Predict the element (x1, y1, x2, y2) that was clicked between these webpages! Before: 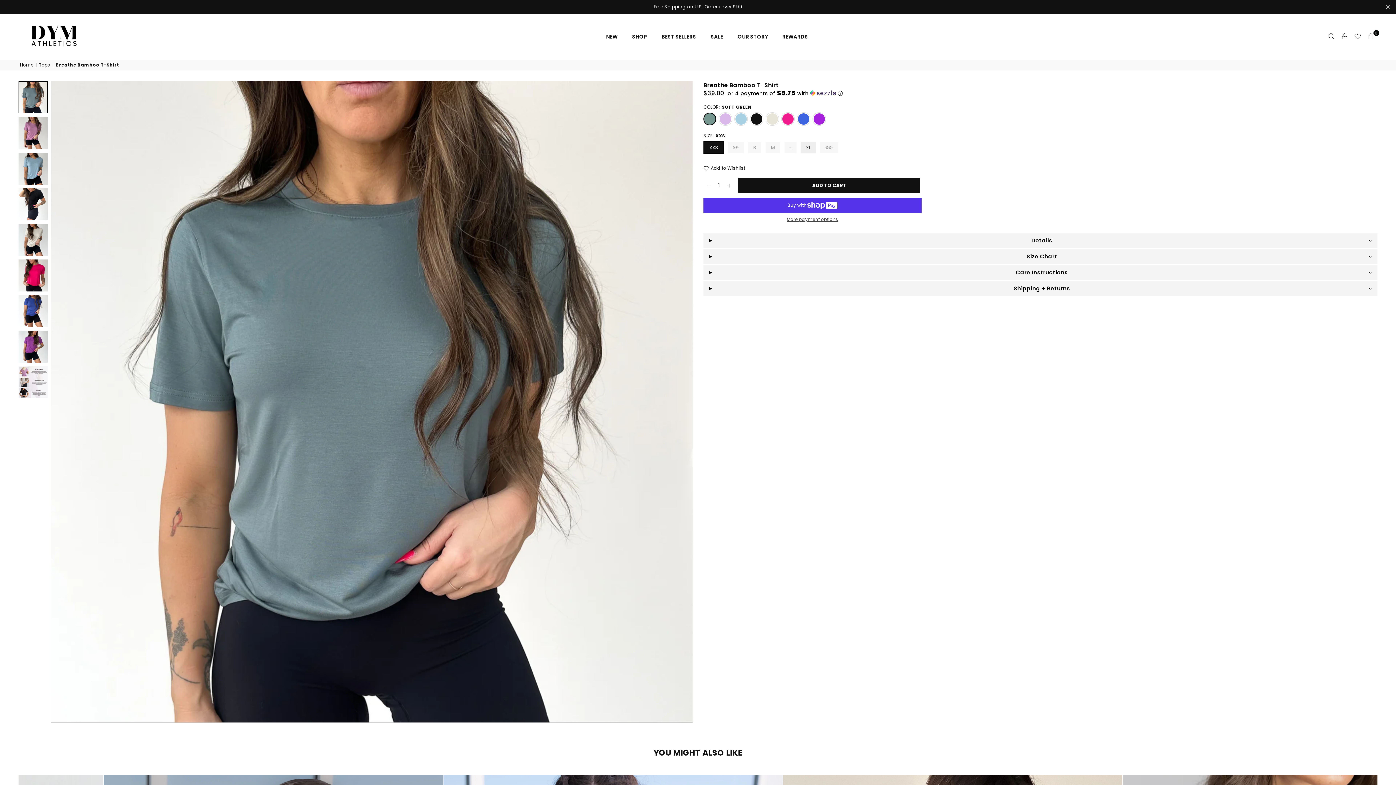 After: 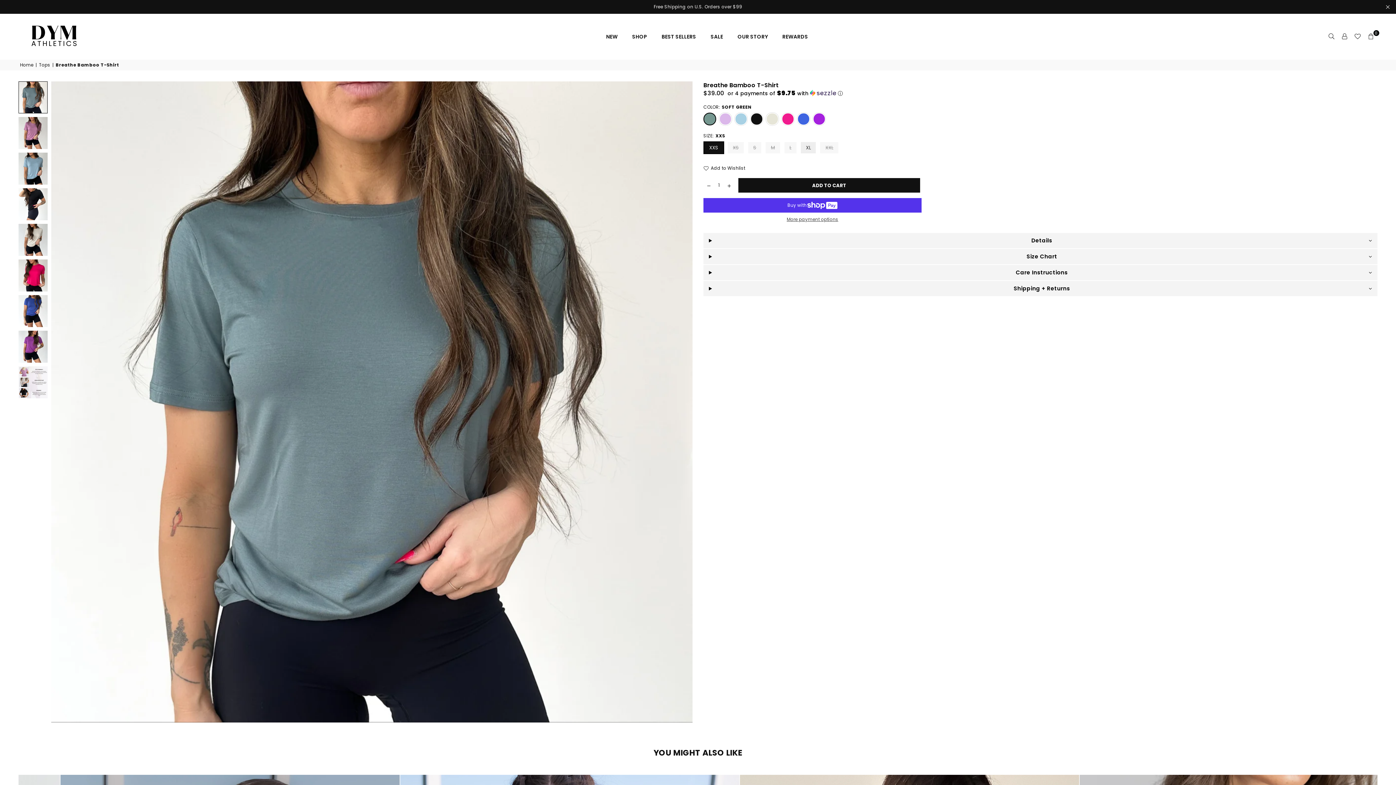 Action: label: REWARDS bbox: (777, 26, 813, 46)